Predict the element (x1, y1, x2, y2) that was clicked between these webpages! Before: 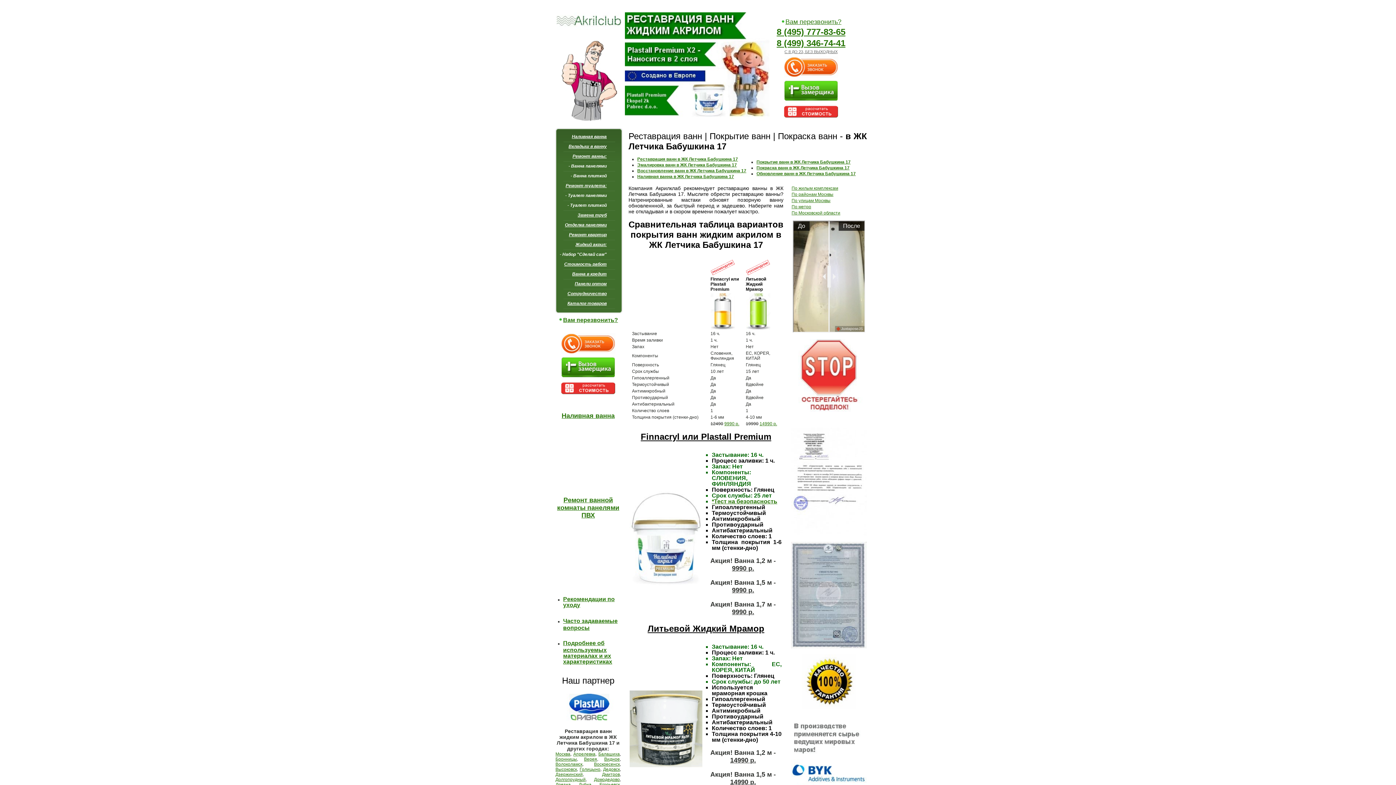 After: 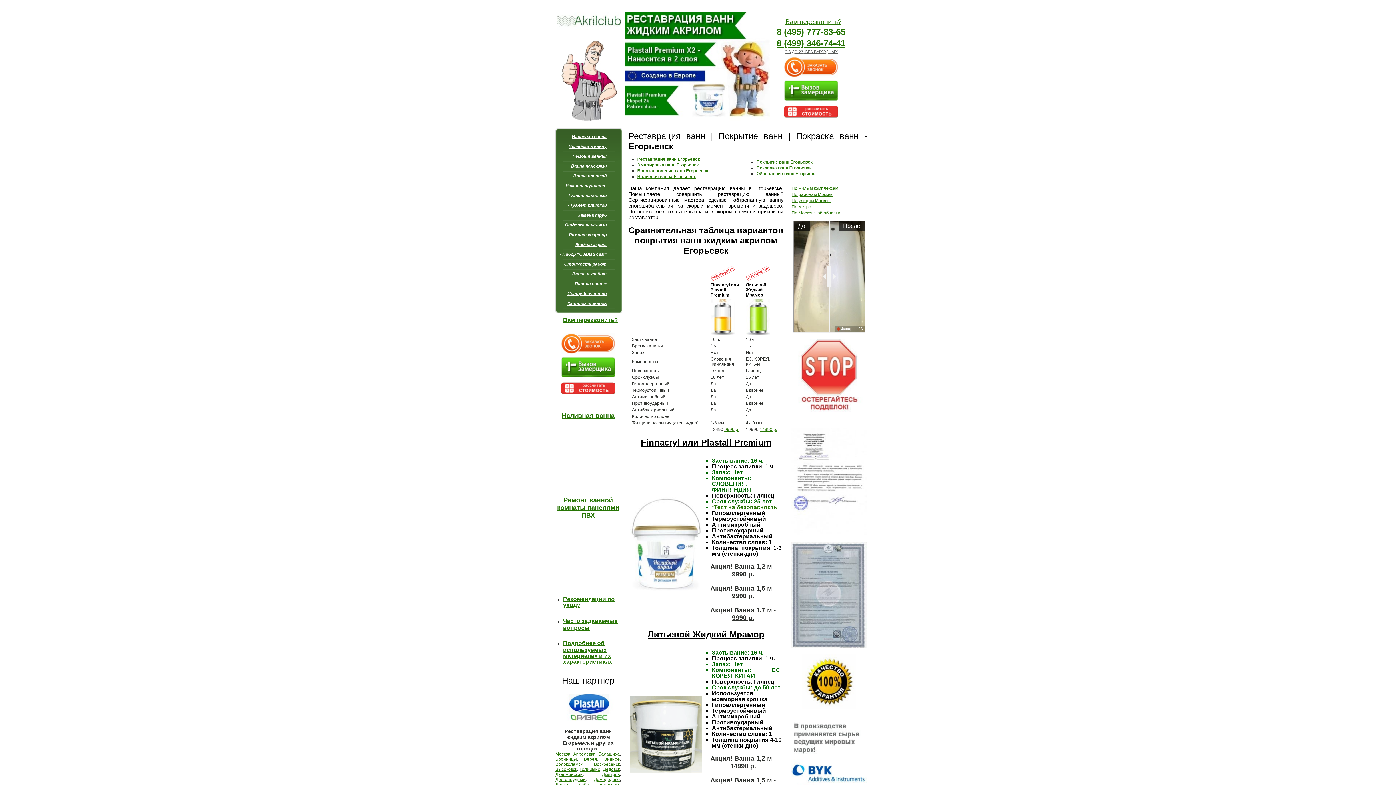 Action: label: Егорьевск bbox: (599, 782, 620, 787)